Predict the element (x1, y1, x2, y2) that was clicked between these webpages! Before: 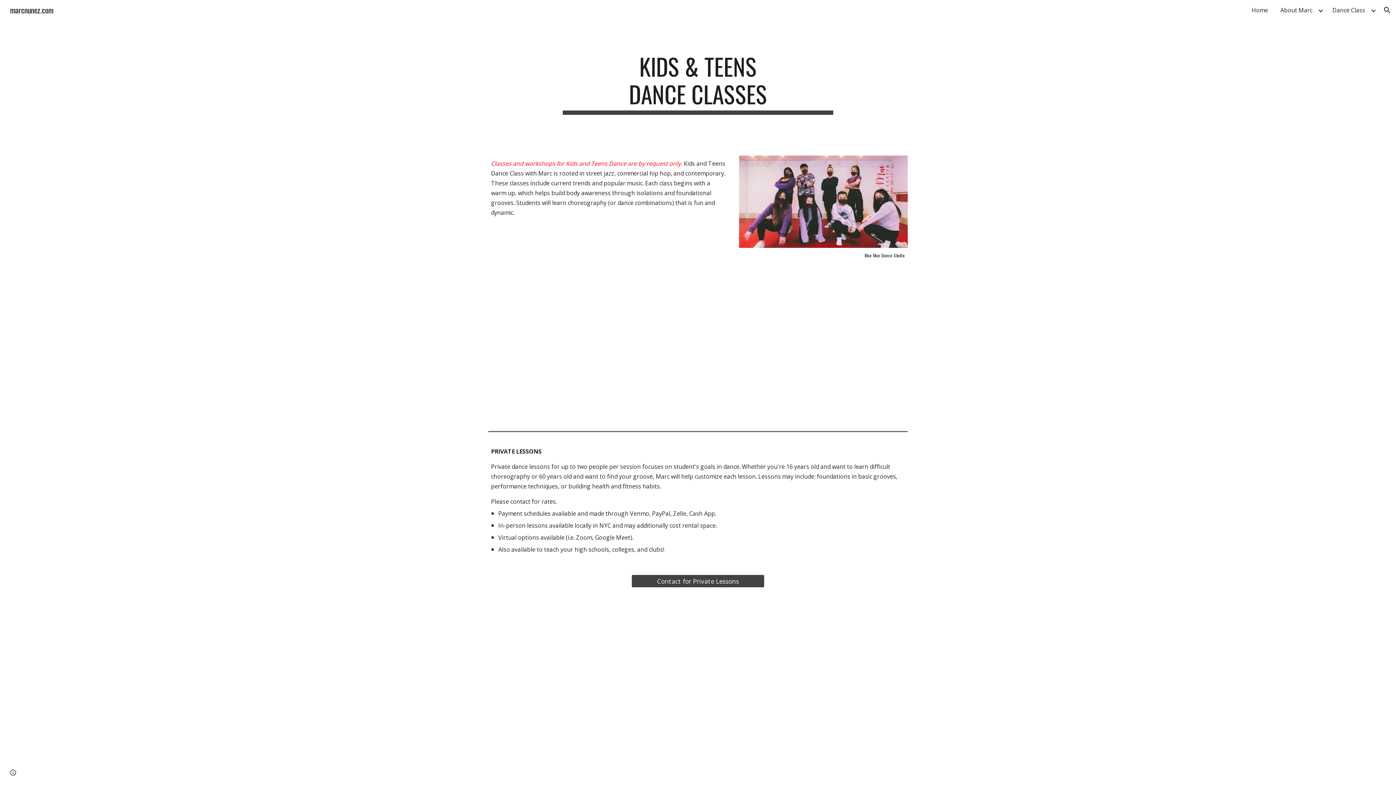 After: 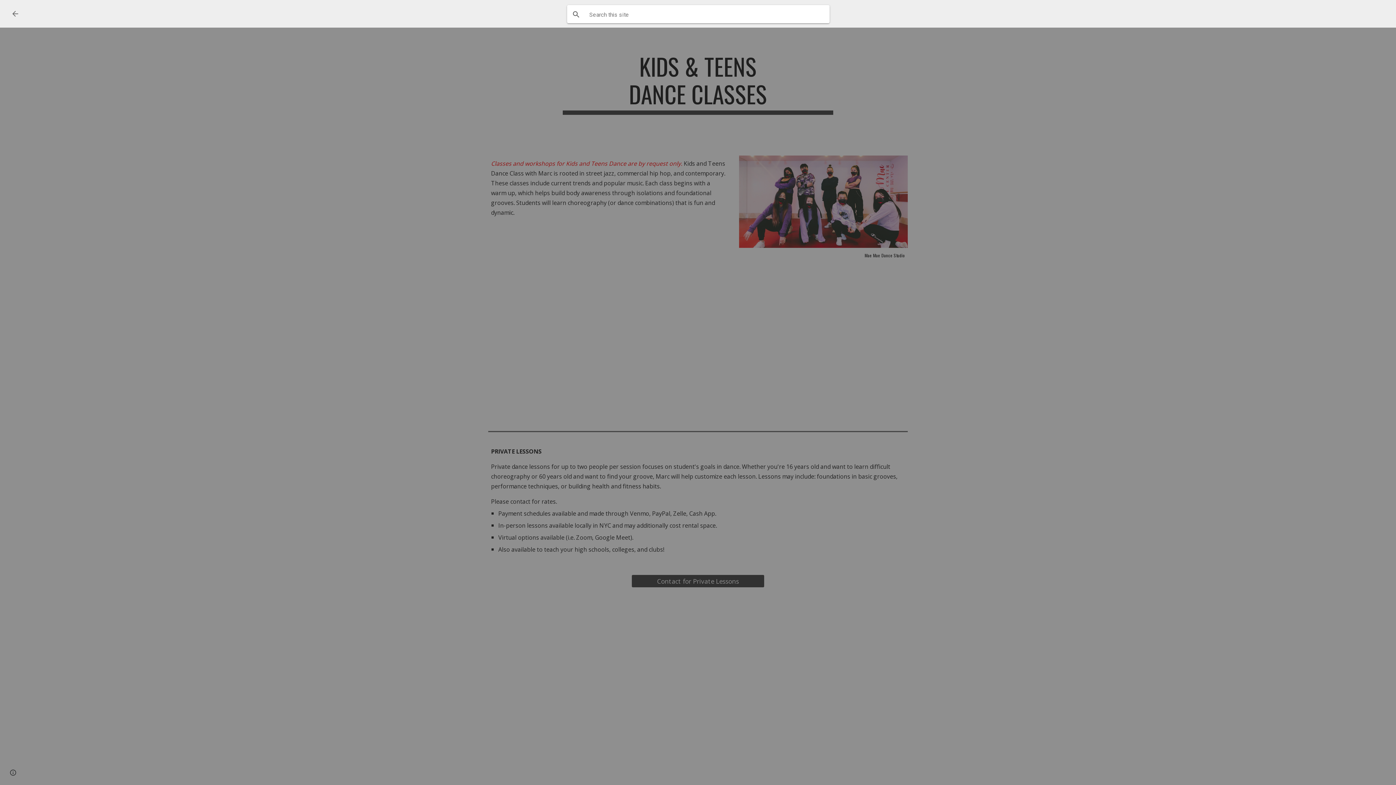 Action: label: Open search bar bbox: (1378, 1, 1396, 18)